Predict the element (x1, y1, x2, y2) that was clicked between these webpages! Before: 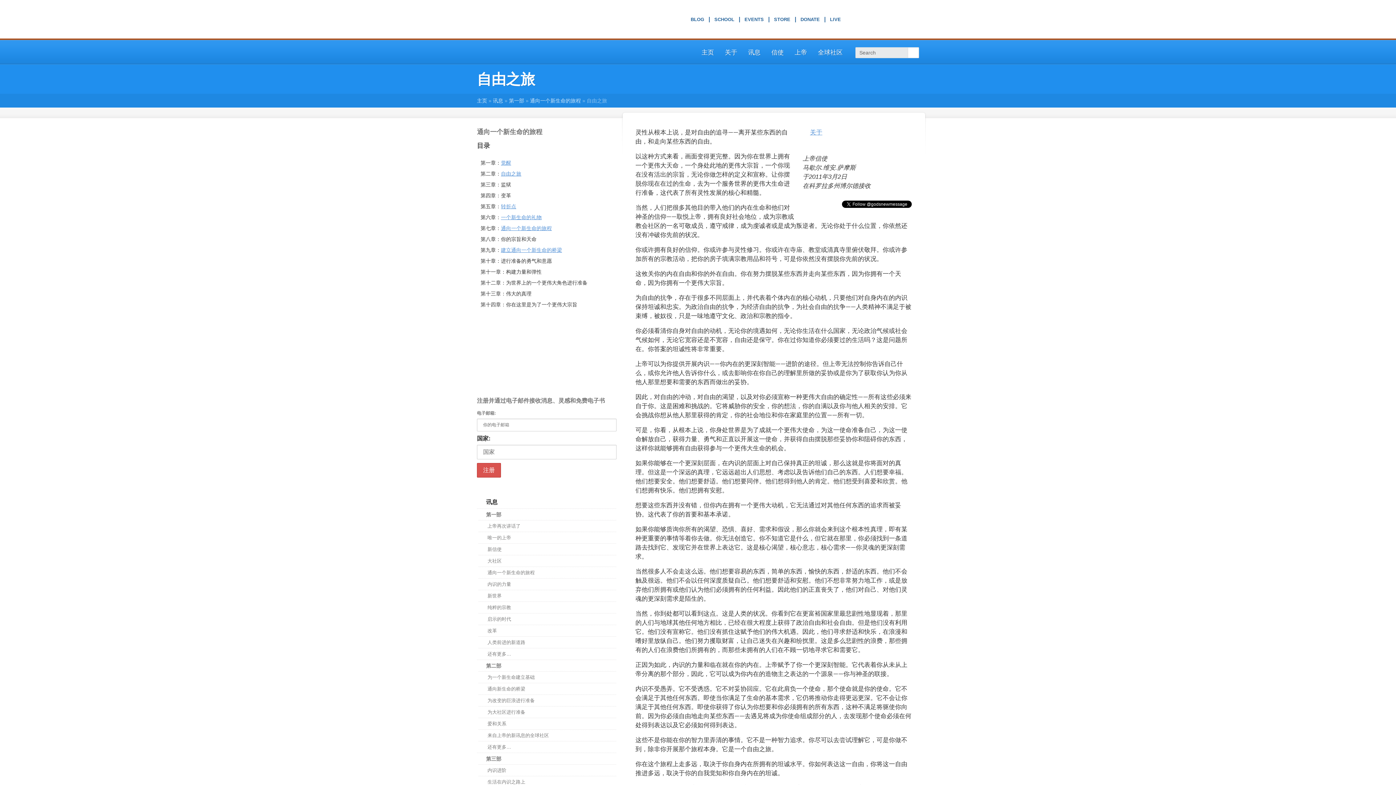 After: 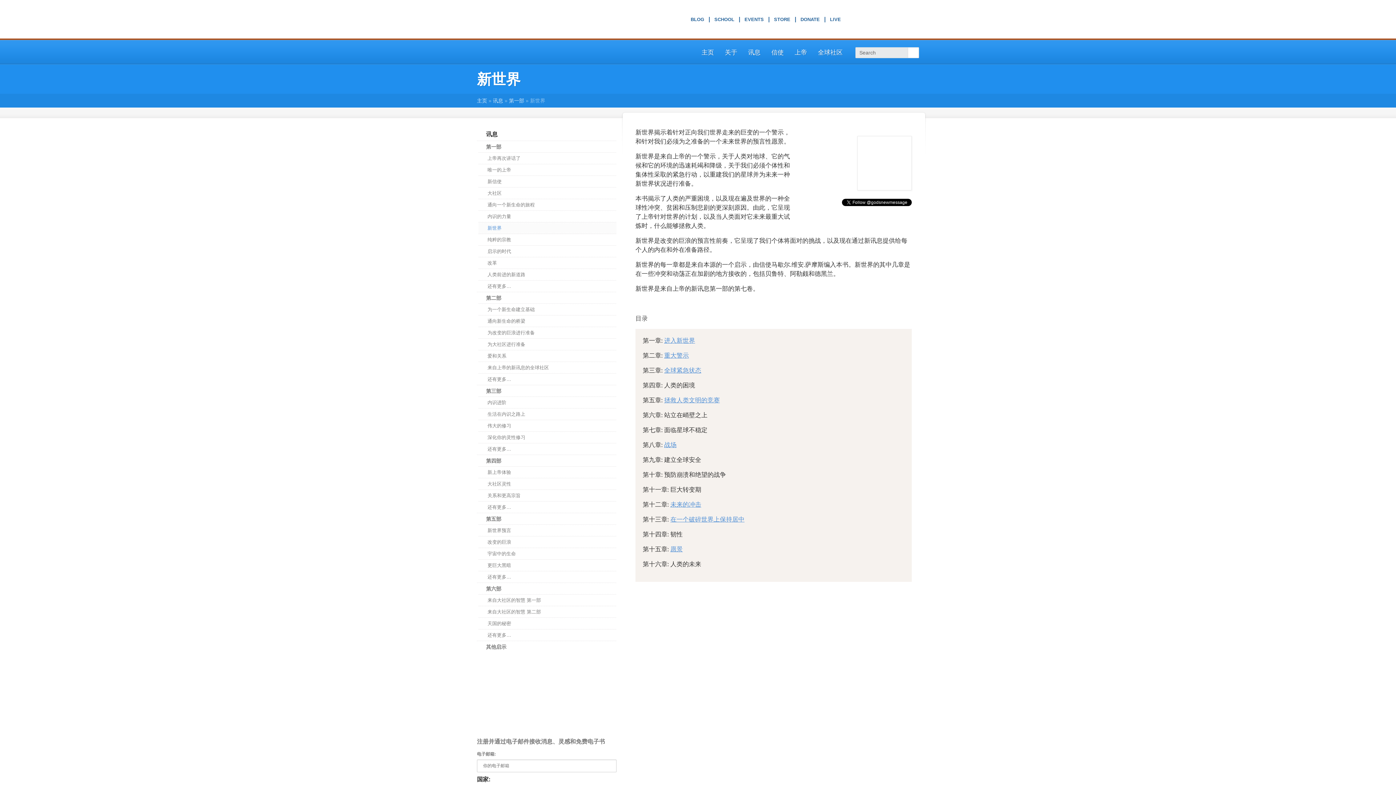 Action: label: 新世界 bbox: (478, 590, 616, 601)